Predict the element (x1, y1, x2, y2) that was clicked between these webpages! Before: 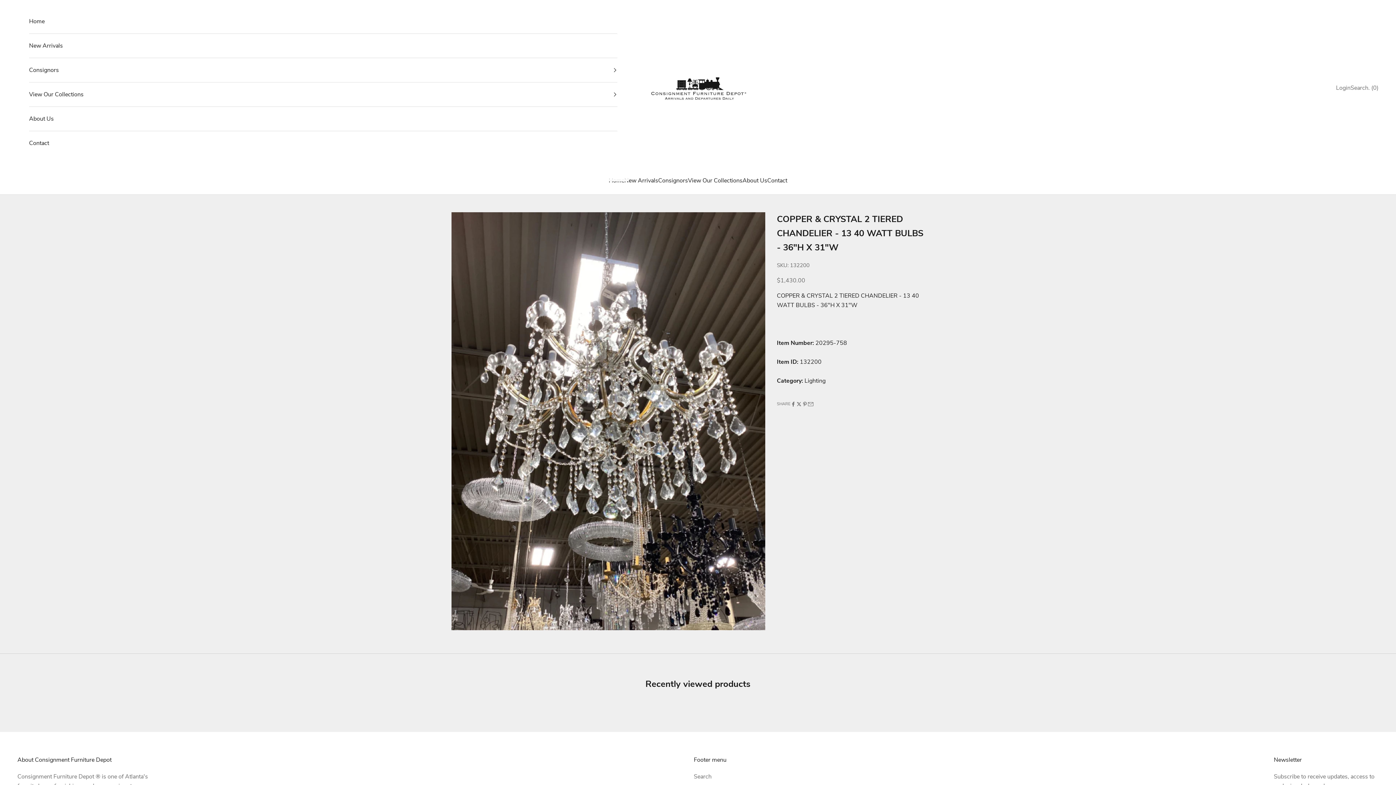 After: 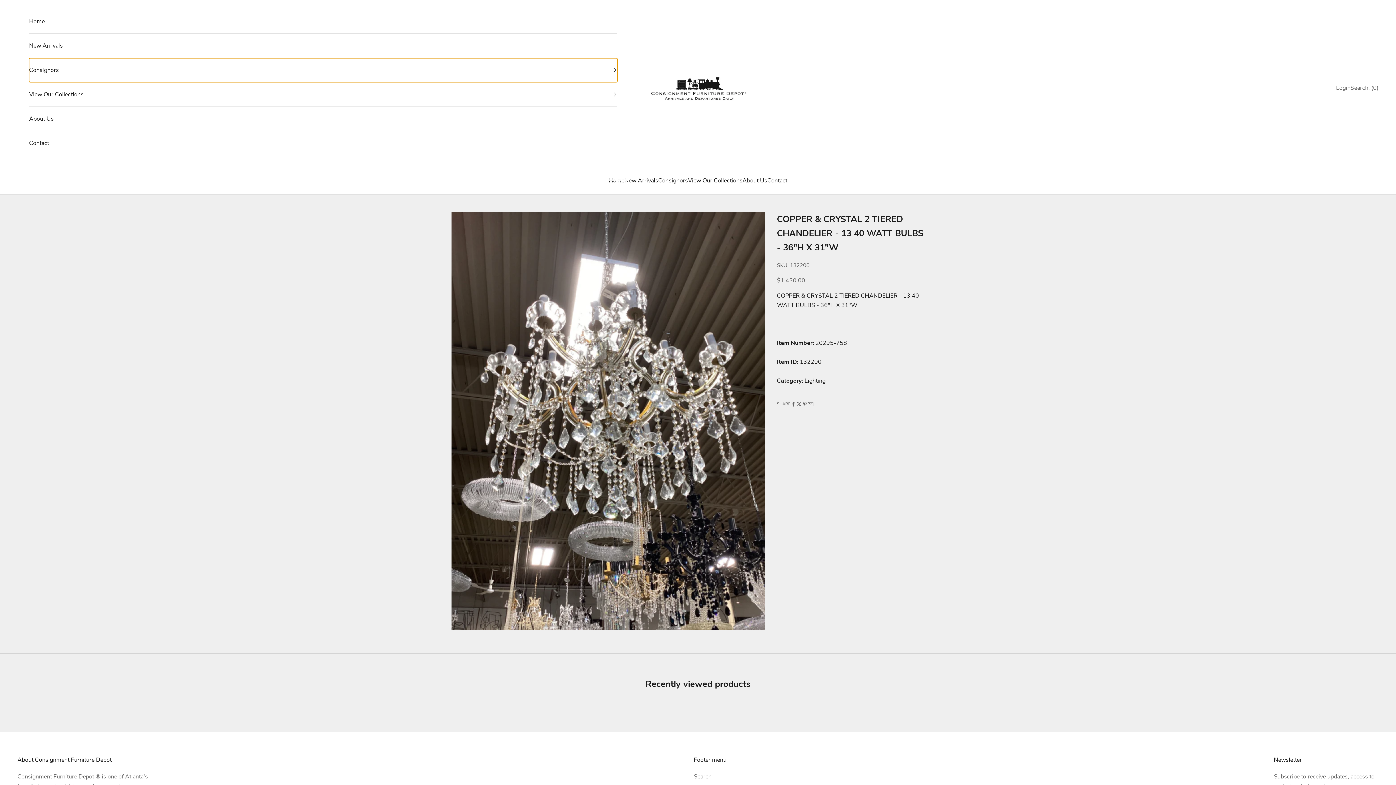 Action: bbox: (29, 58, 617, 82) label: Consignors